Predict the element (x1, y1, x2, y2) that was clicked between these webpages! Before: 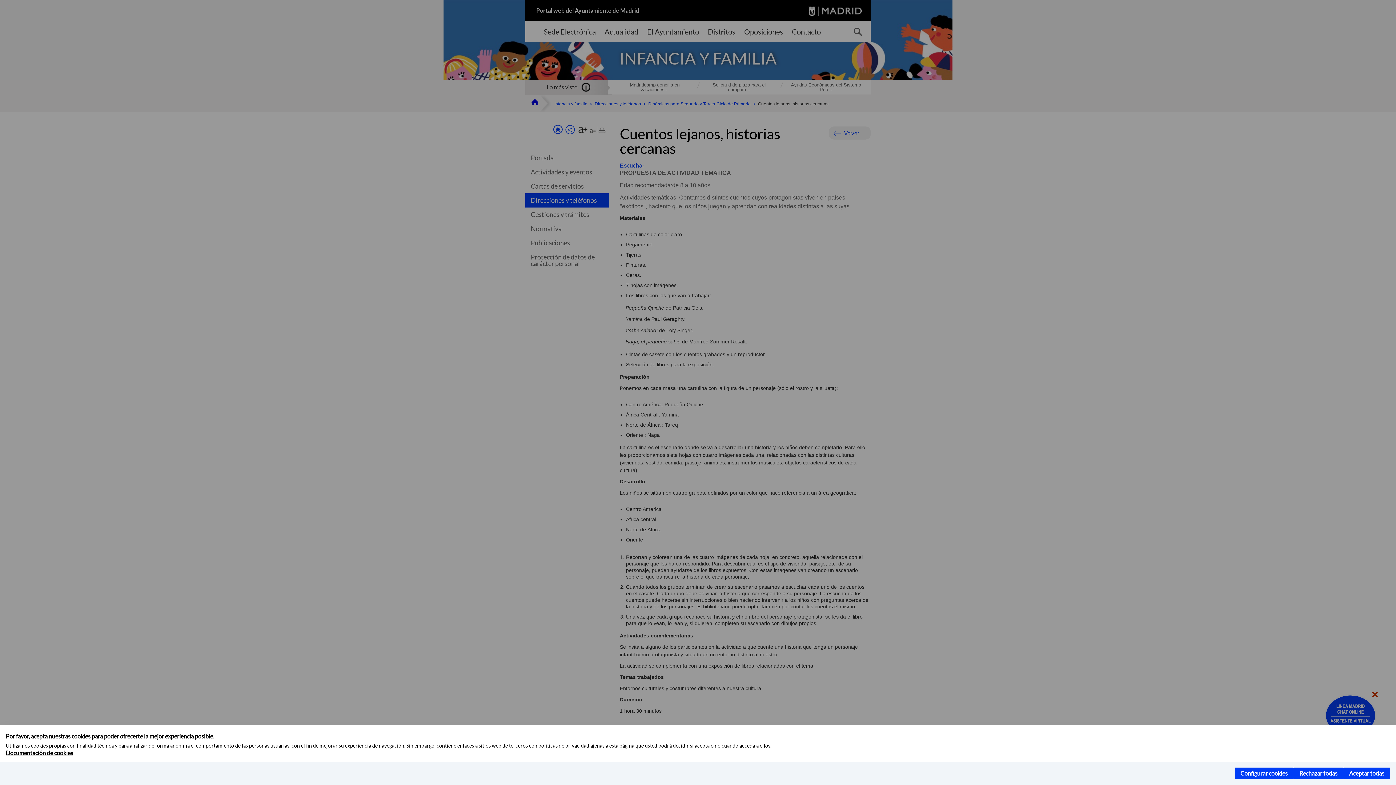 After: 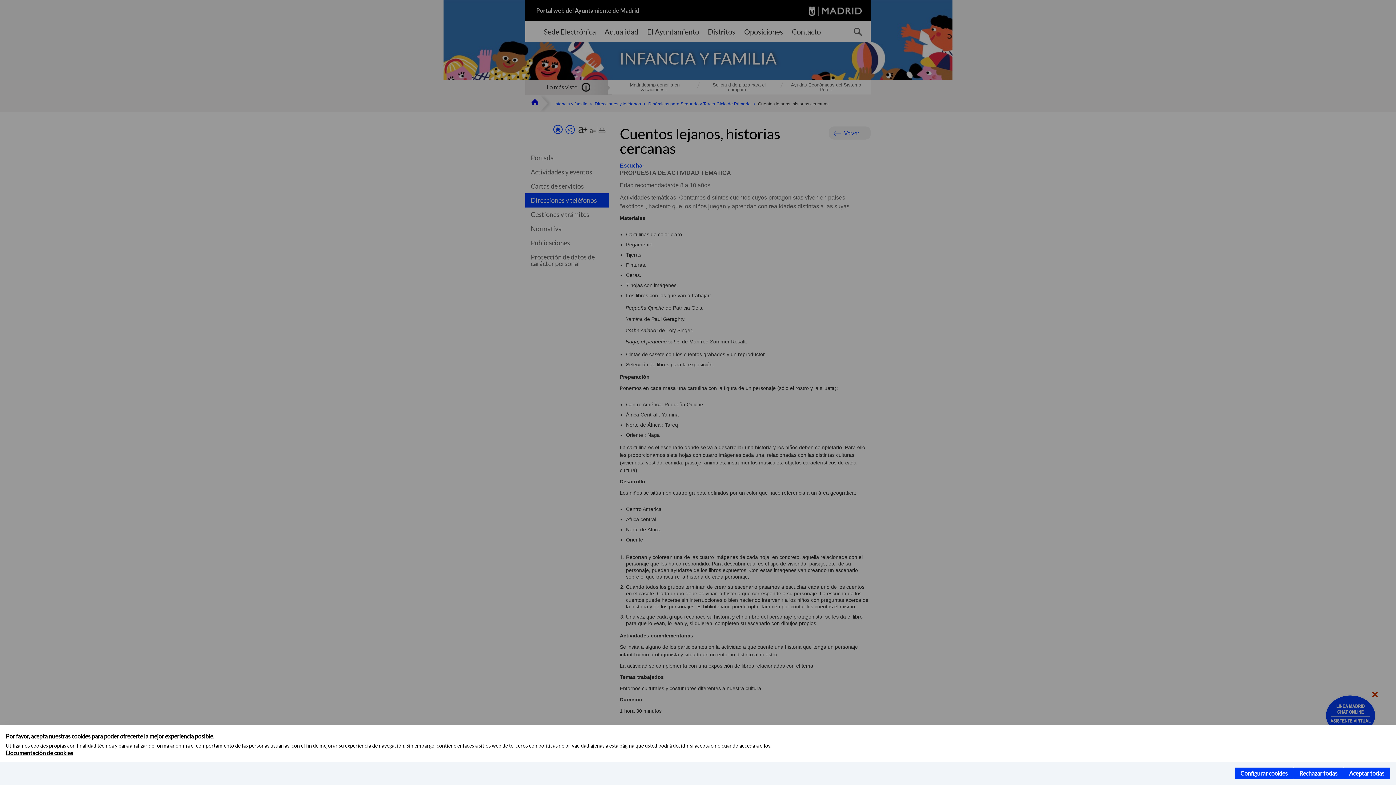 Action: label: Documentación de cookies bbox: (5, 749, 73, 756)